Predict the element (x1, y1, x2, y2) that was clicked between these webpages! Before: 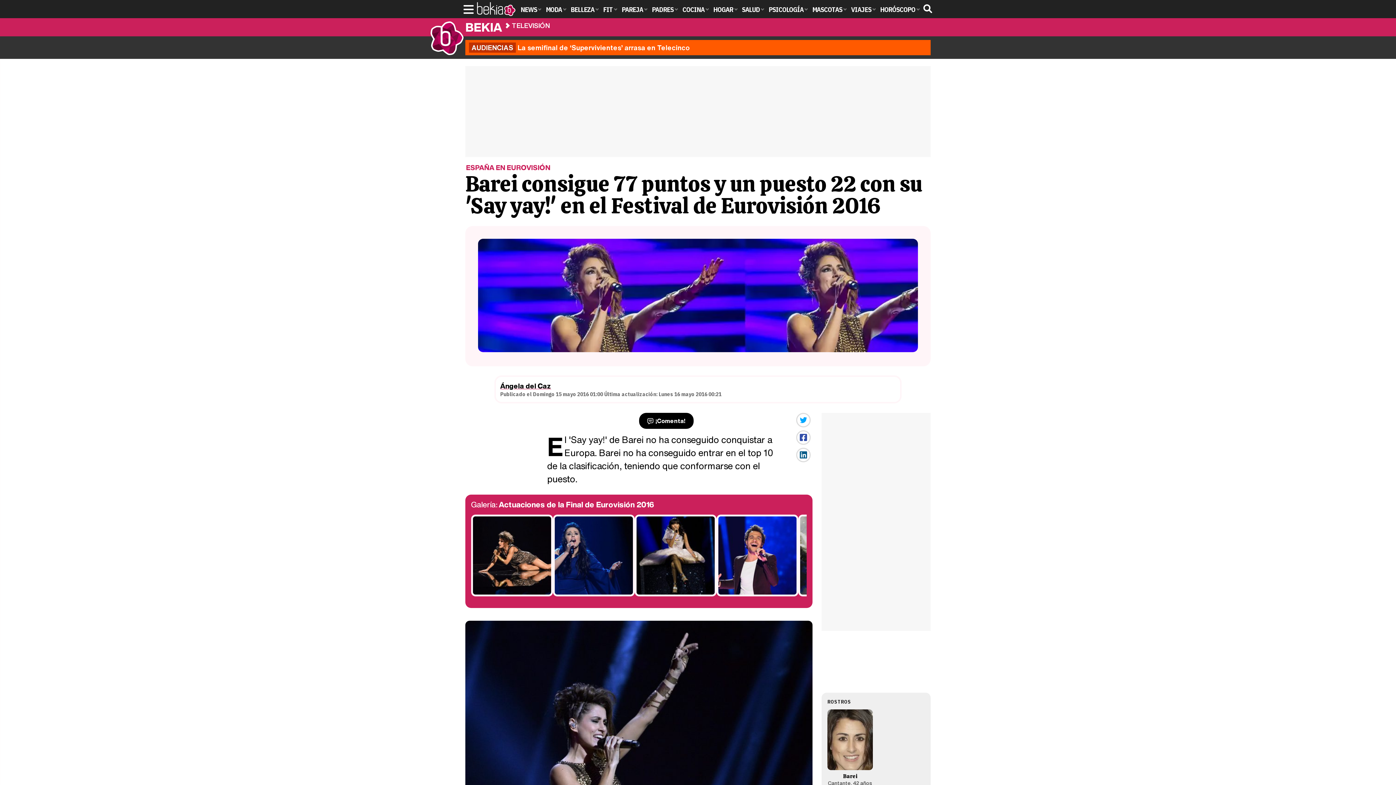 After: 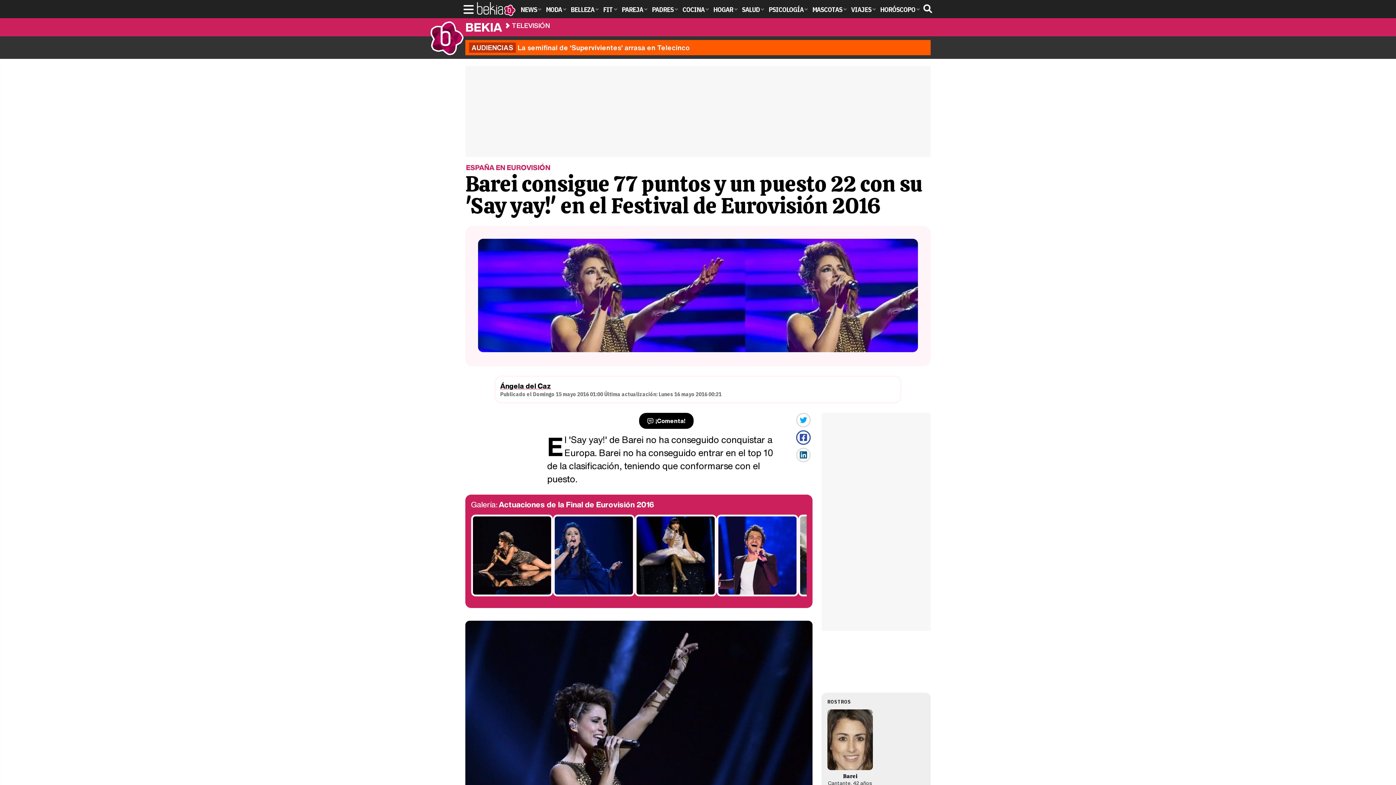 Action: bbox: (796, 430, 810, 445)